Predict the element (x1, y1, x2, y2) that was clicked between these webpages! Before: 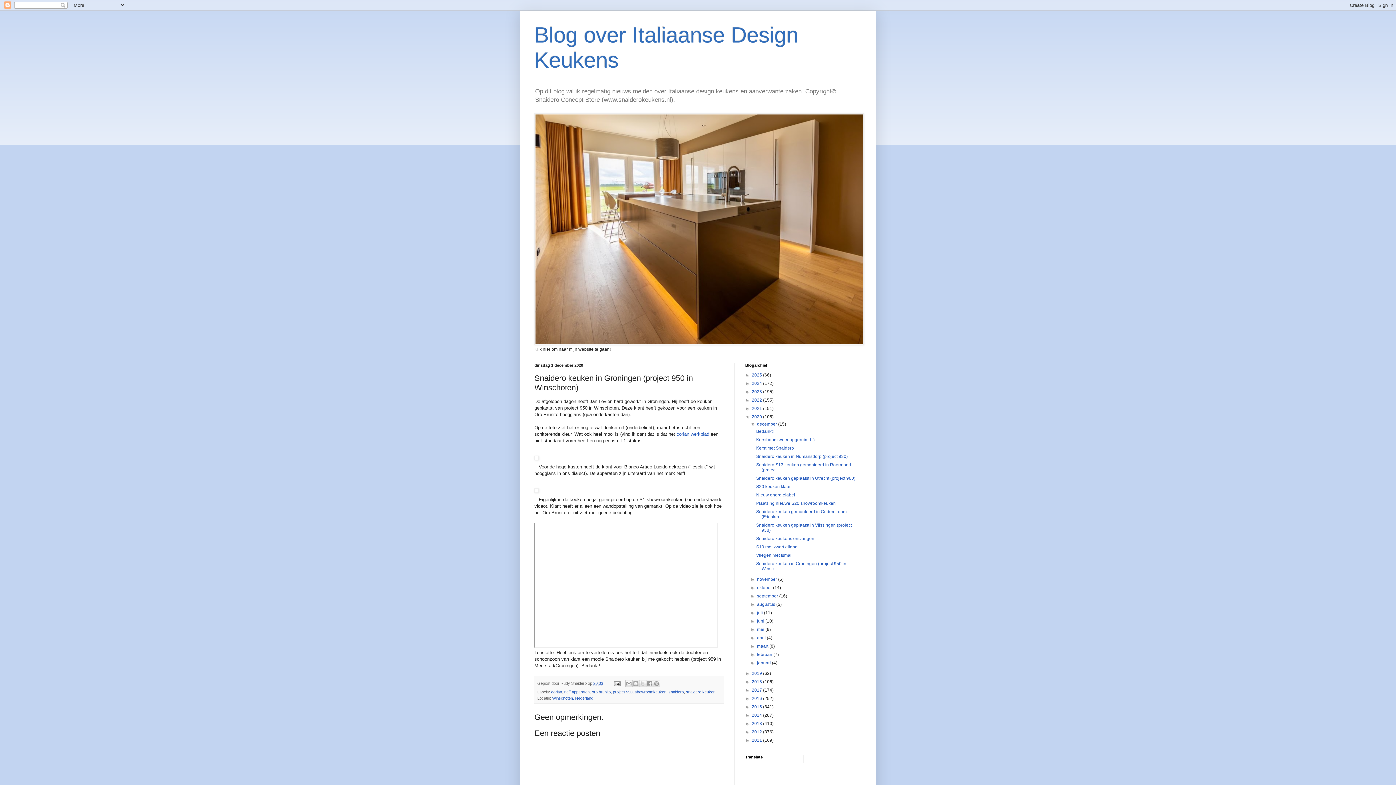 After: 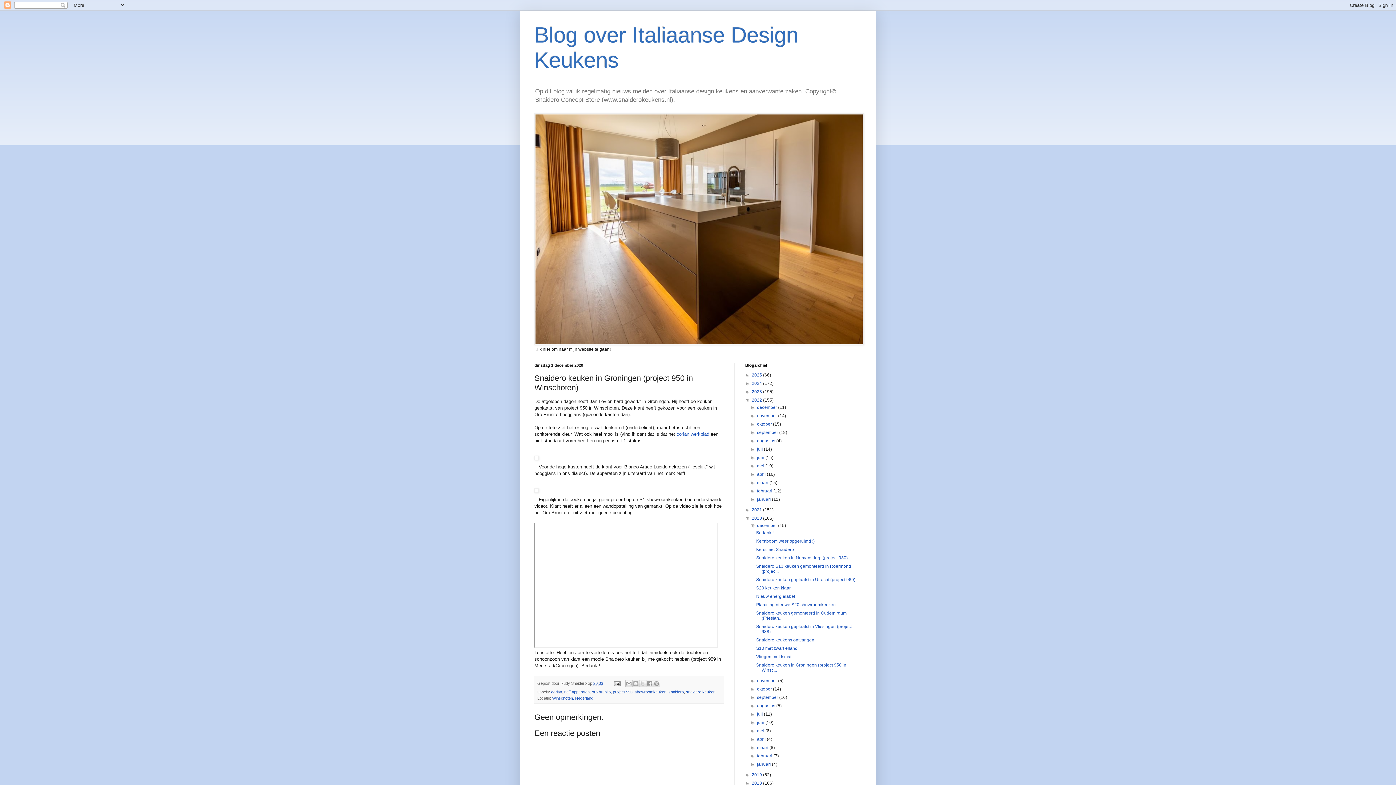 Action: label: ►   bbox: (745, 397, 752, 403)